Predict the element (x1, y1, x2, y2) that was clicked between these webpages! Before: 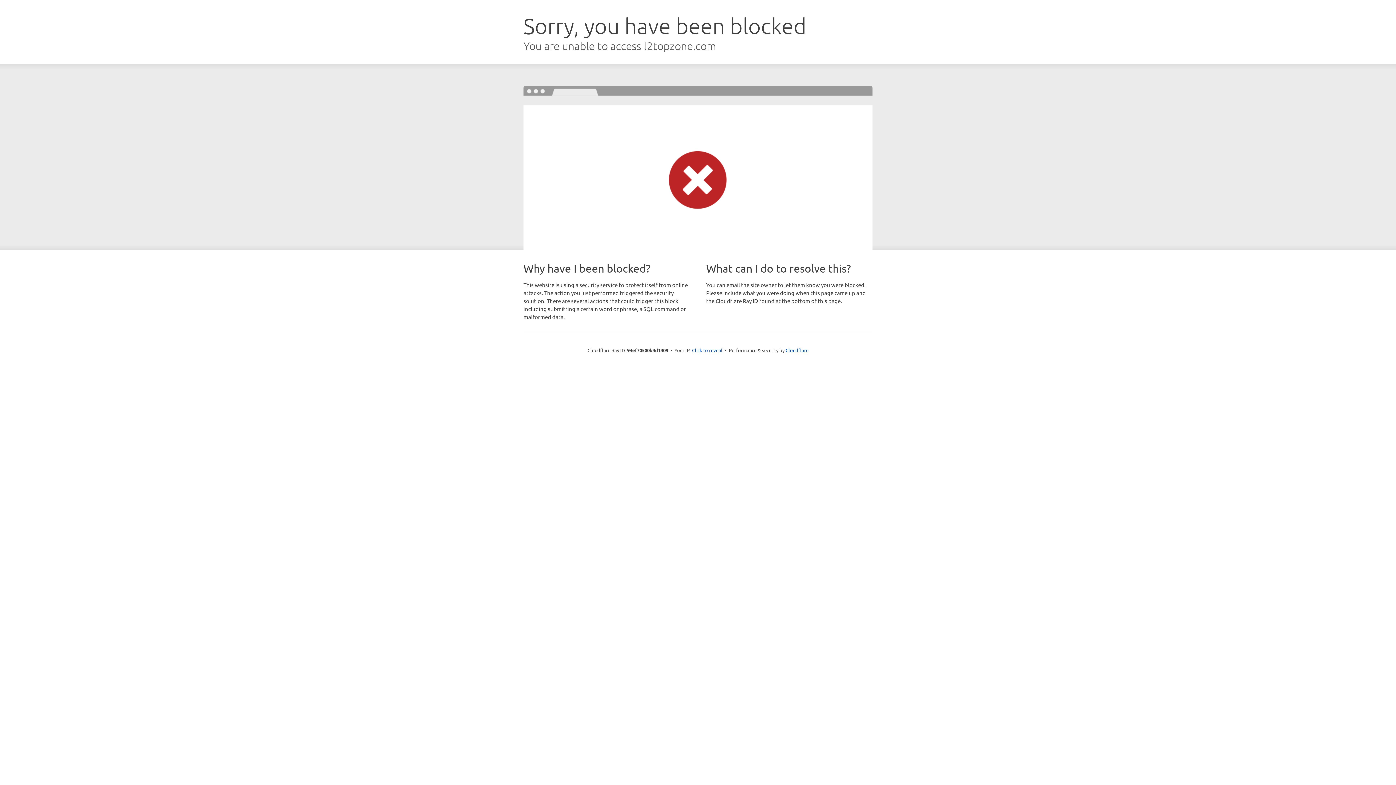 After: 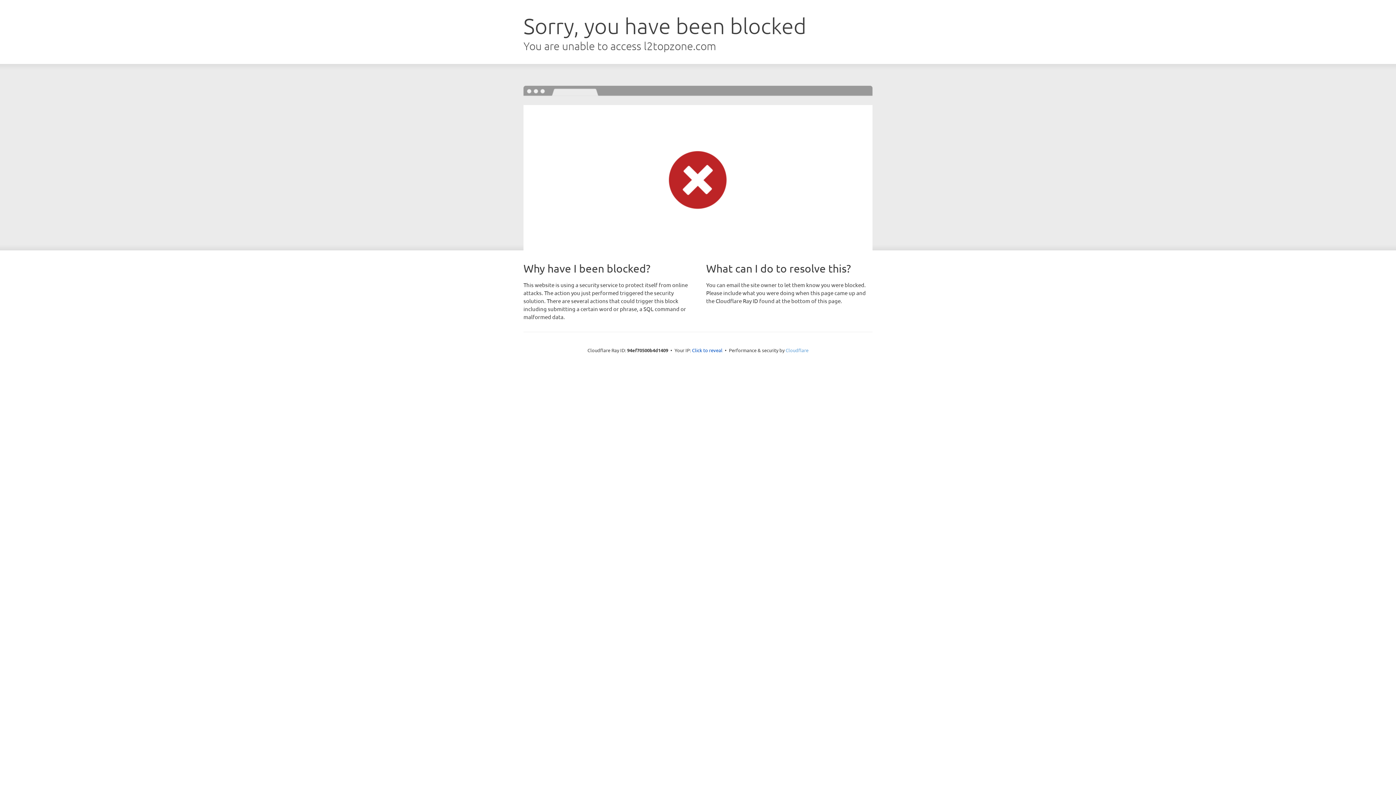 Action: bbox: (785, 347, 808, 353) label: Cloudflare